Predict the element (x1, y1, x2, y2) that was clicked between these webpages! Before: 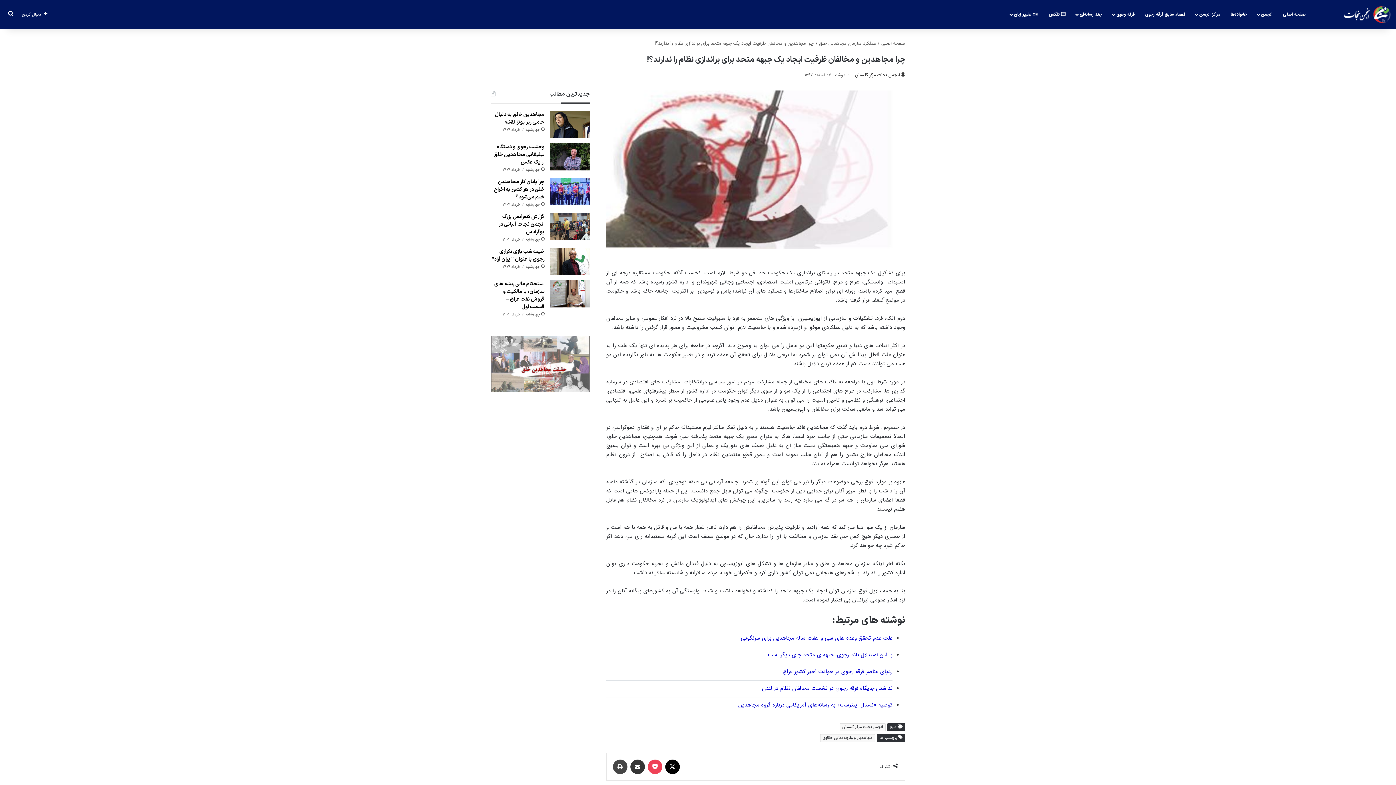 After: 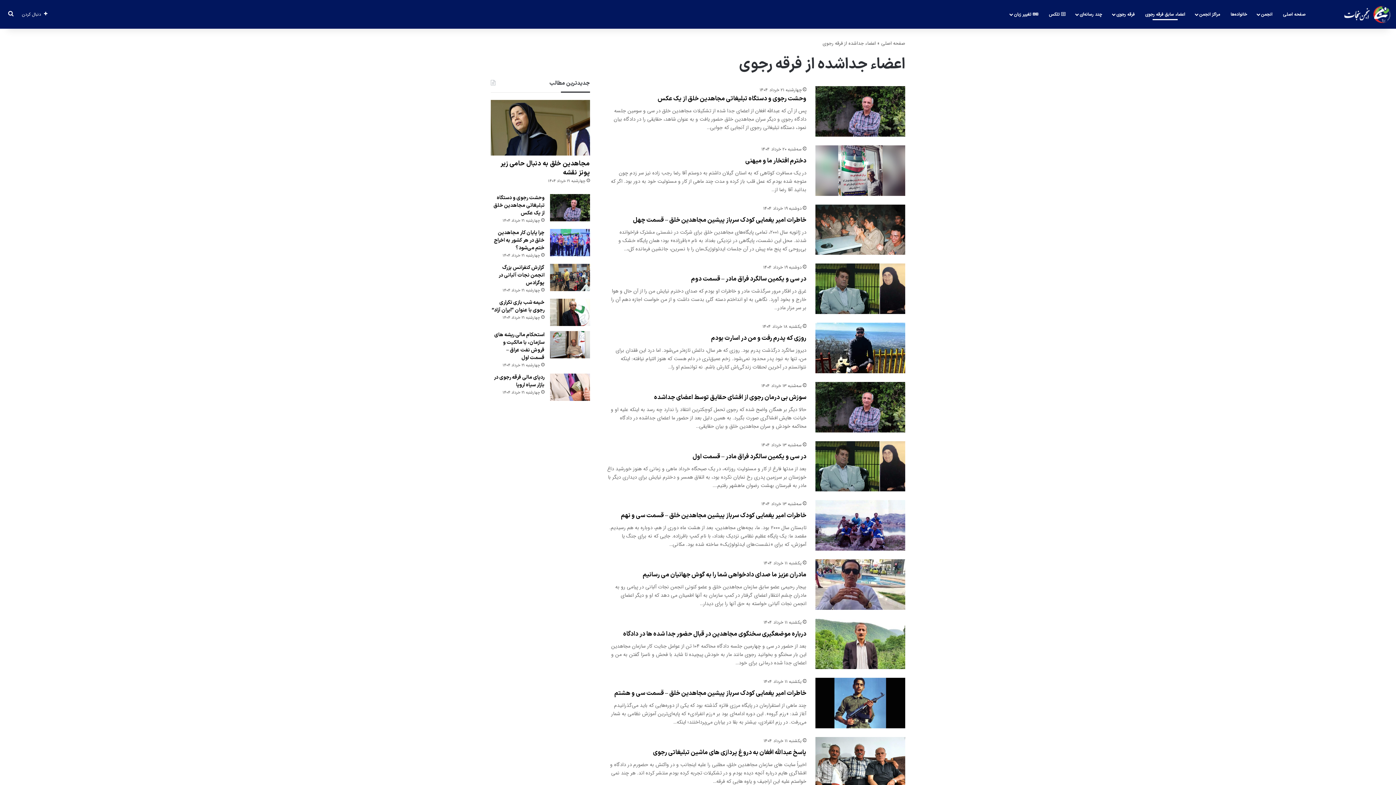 Action: bbox: (1140, 0, 1190, 28) label: اعضاء سابق فرقه رجوی